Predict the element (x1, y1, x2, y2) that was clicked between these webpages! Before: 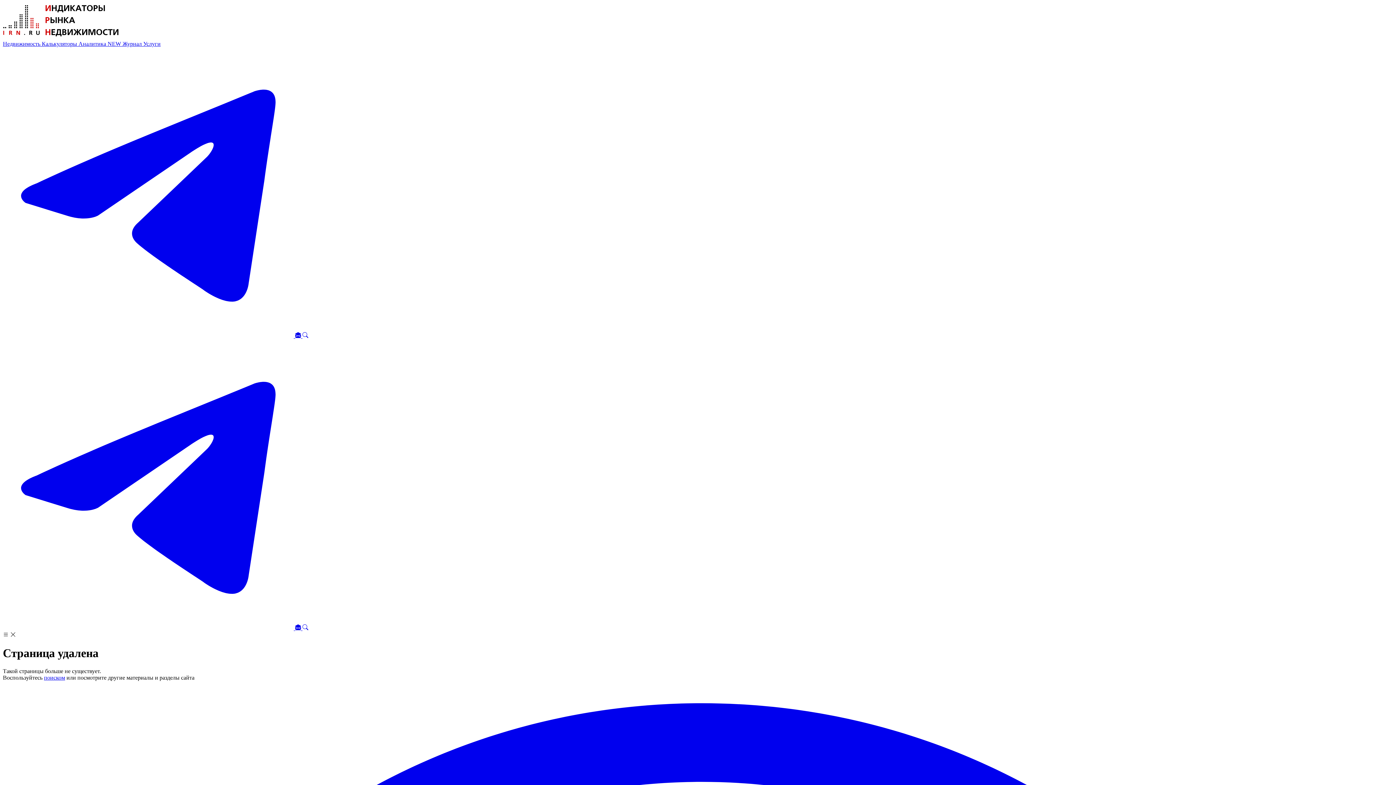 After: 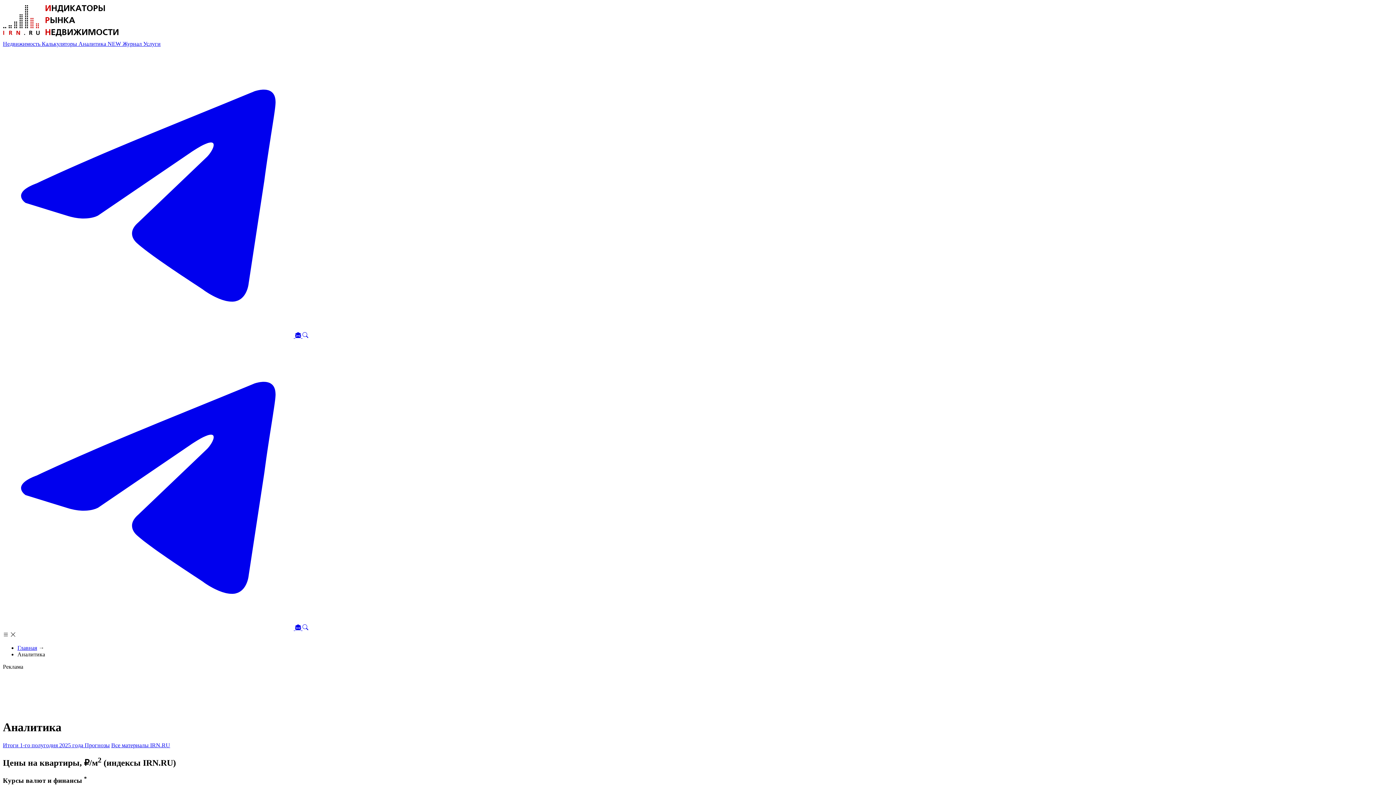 Action: bbox: (78, 40, 122, 46) label: Аналитика NEW 